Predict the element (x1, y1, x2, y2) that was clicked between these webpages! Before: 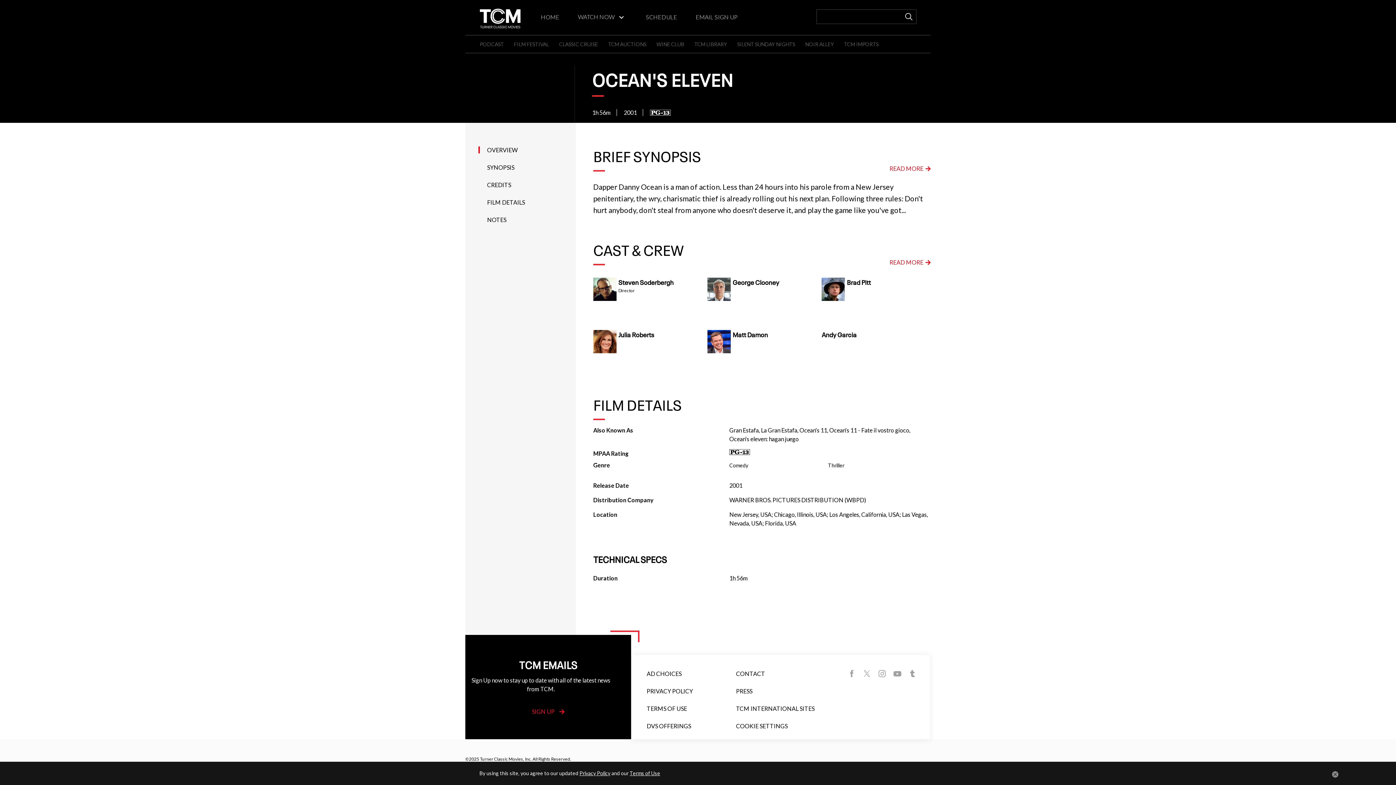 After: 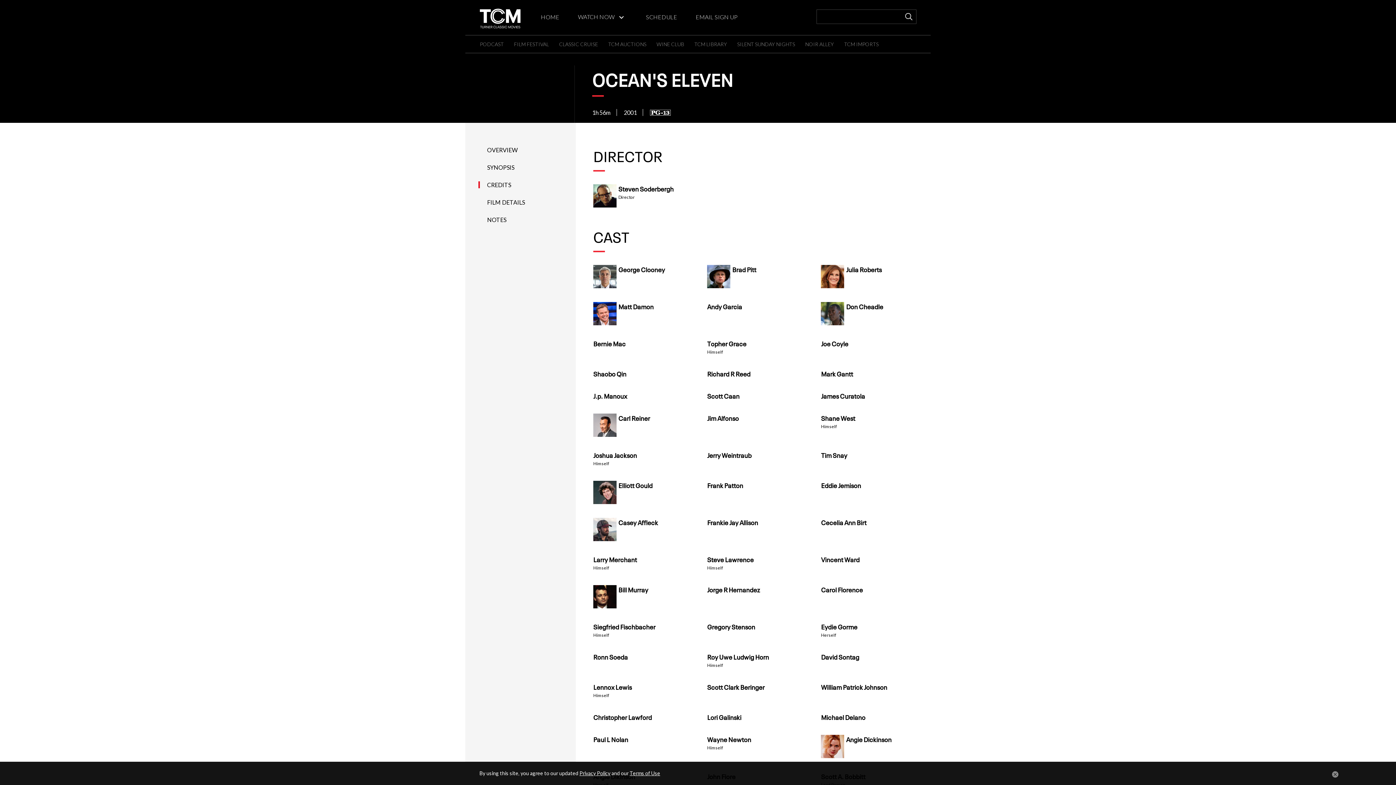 Action: bbox: (487, 181, 511, 188) label: CREDITS